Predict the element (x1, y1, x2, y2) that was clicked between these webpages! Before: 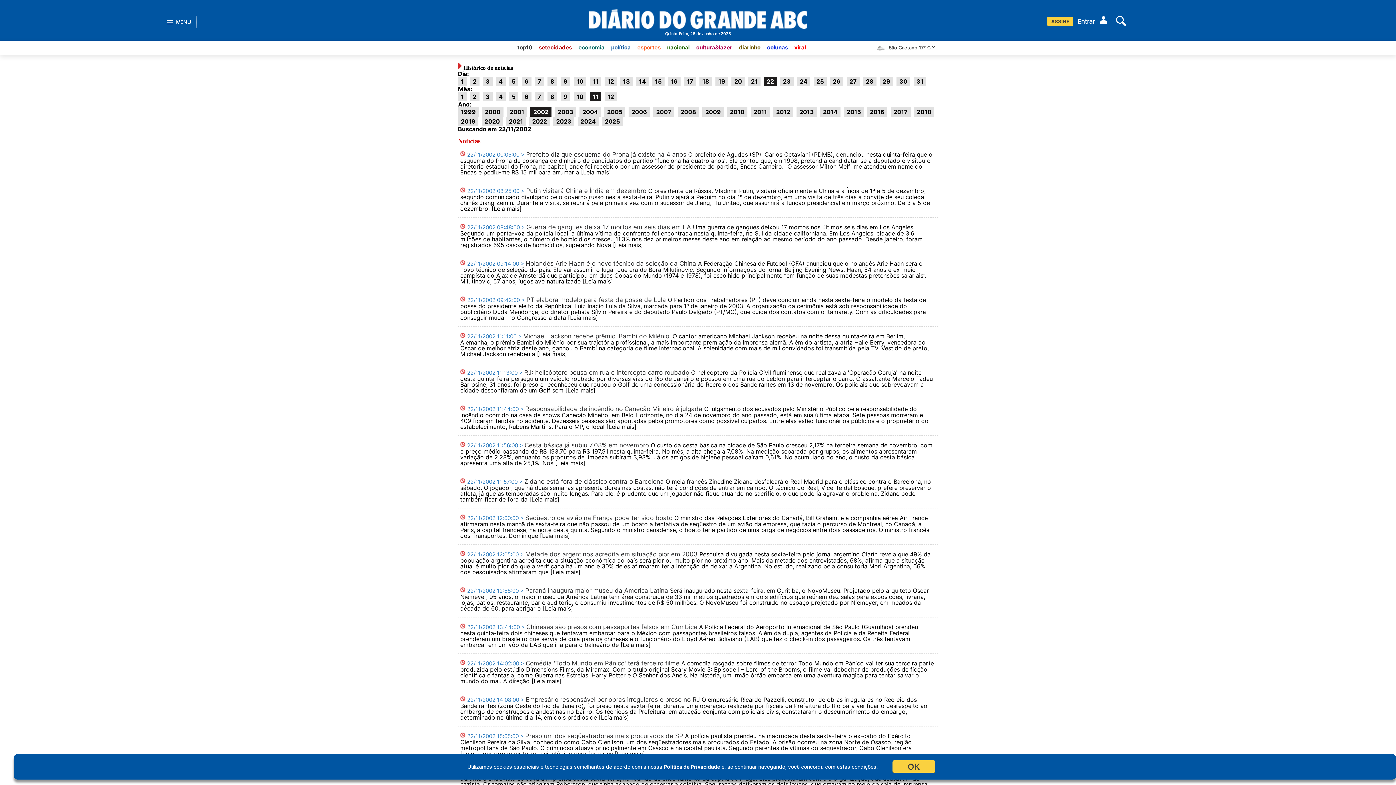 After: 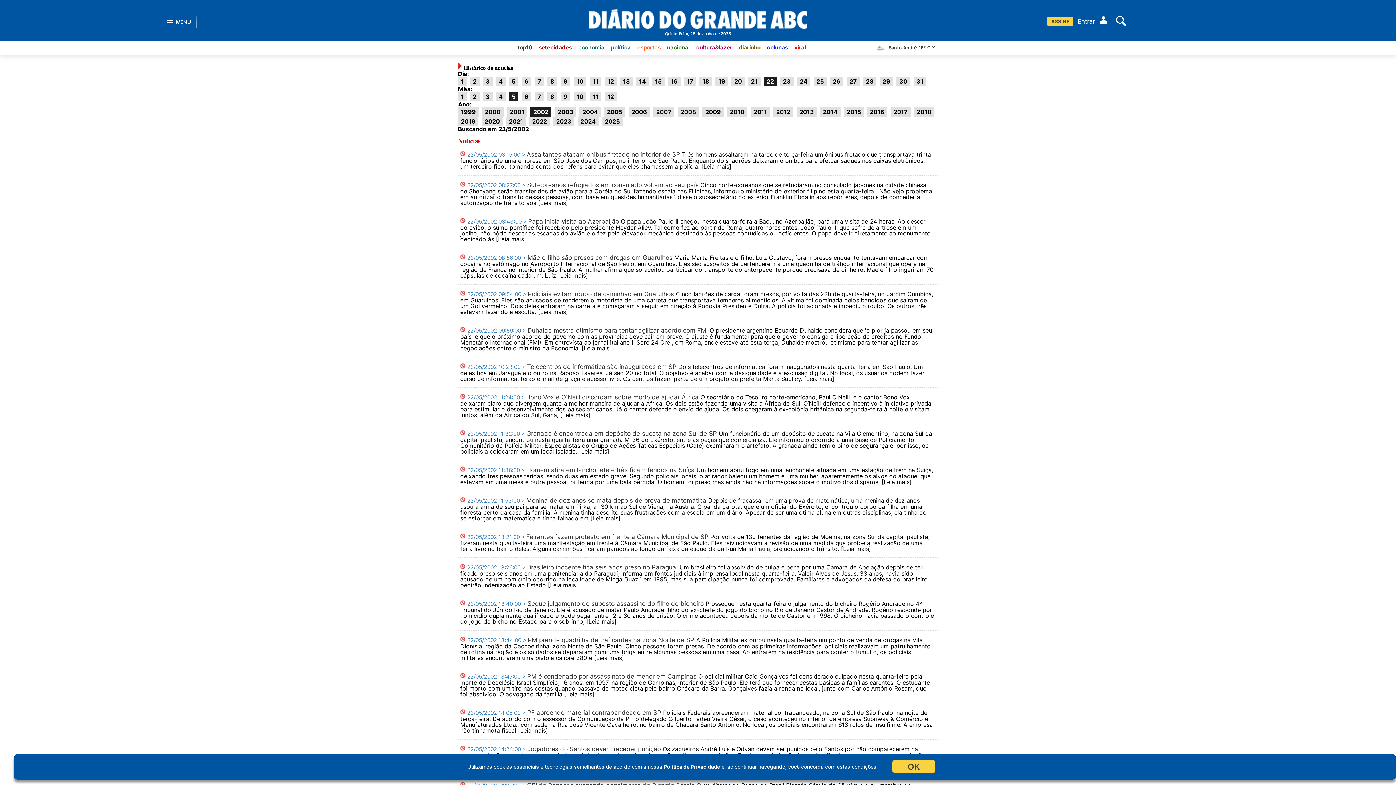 Action: bbox: (509, 92, 518, 101) label: 5